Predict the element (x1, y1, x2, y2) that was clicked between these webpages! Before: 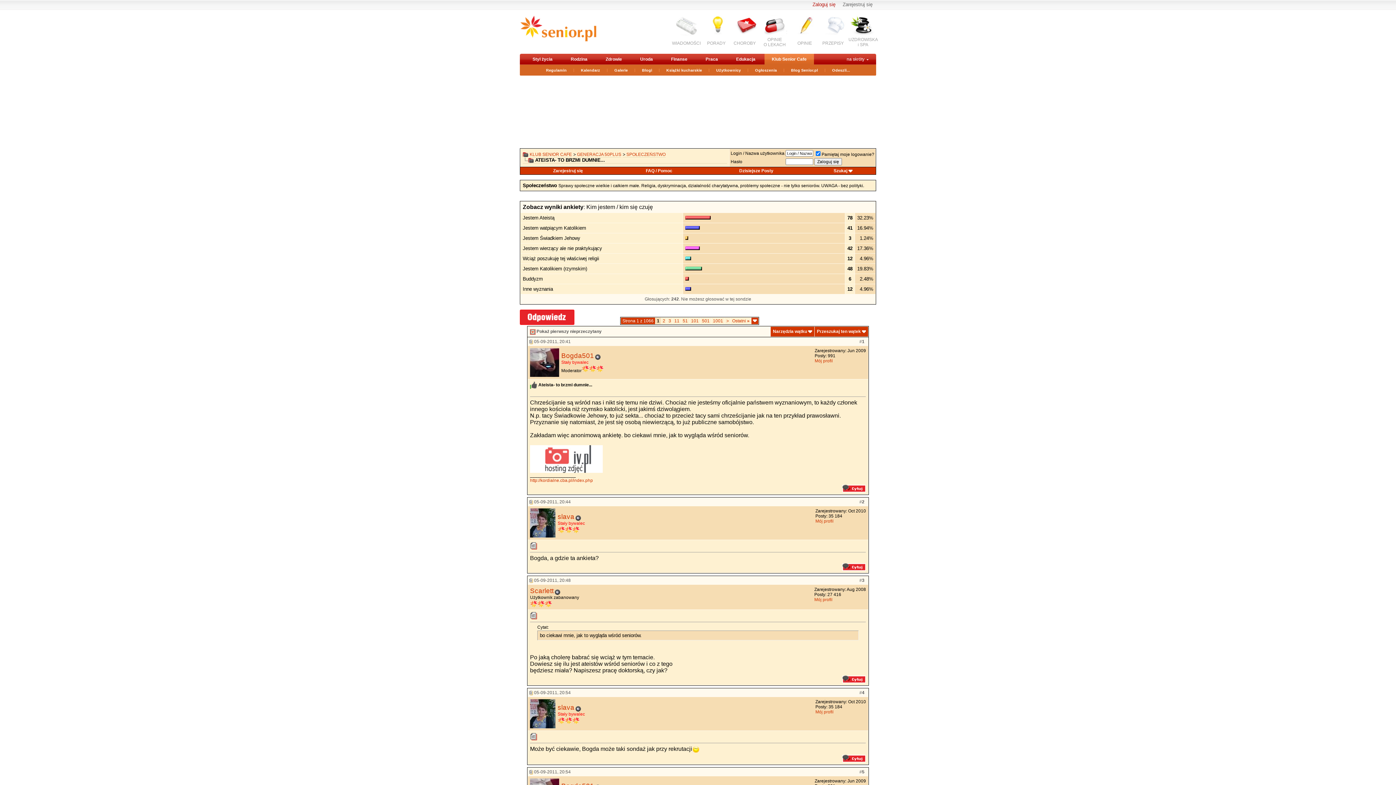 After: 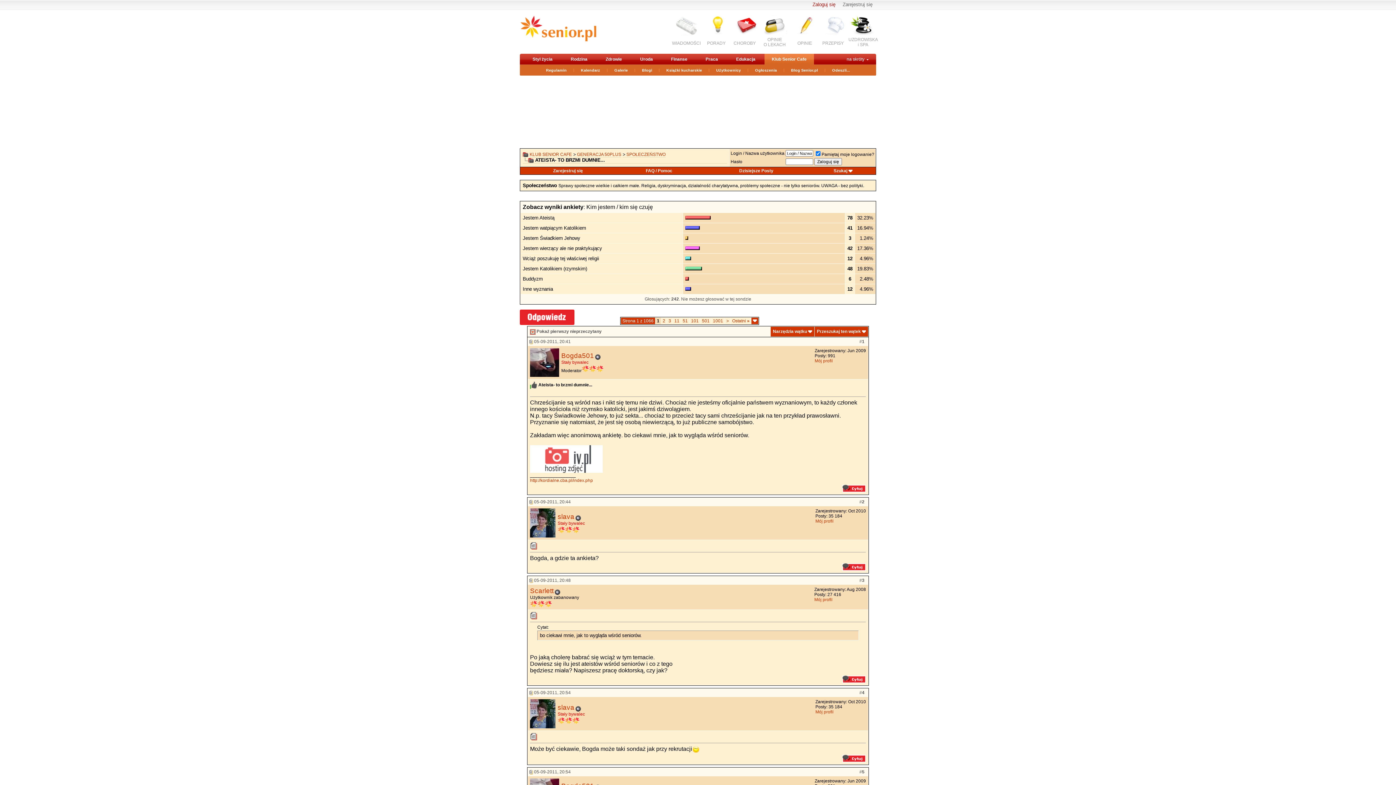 Action: bbox: (529, 769, 533, 775)